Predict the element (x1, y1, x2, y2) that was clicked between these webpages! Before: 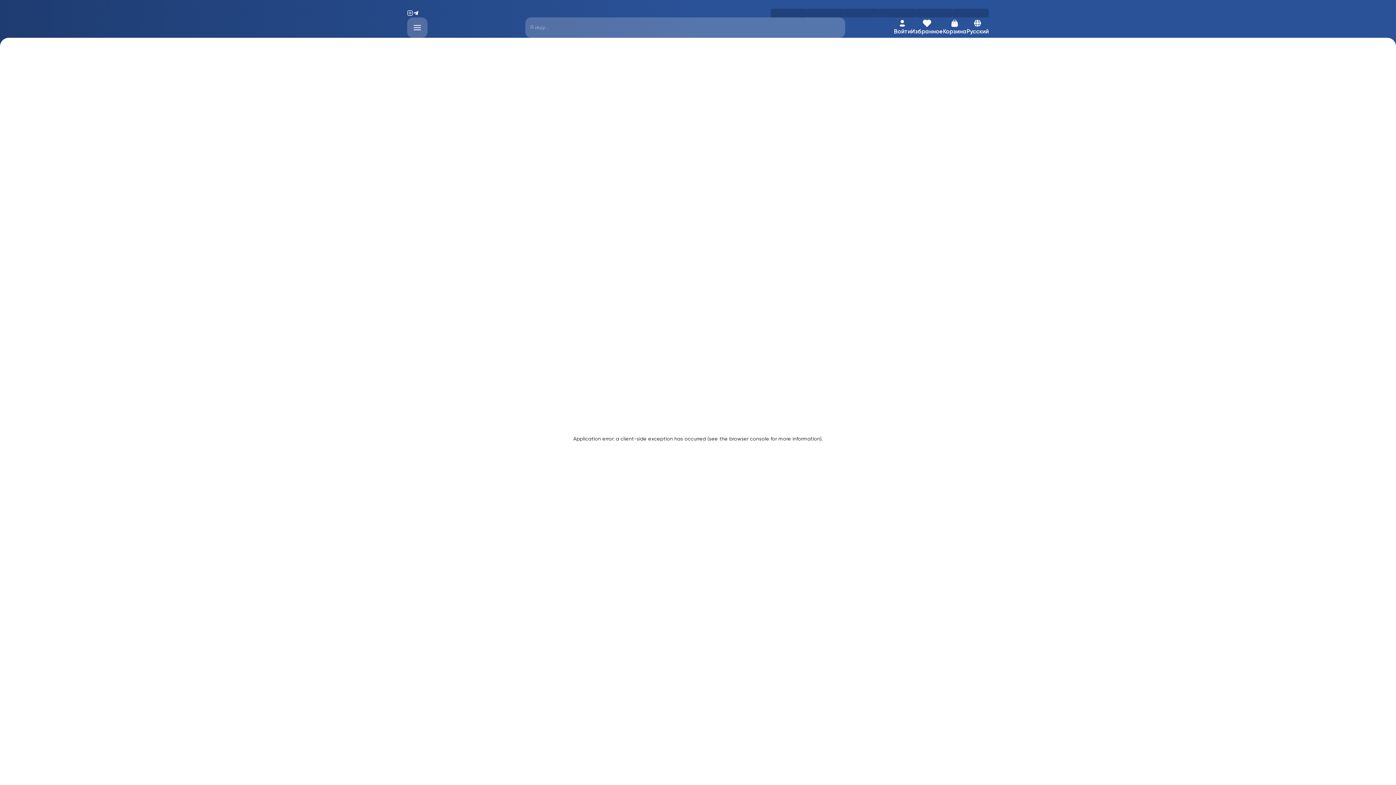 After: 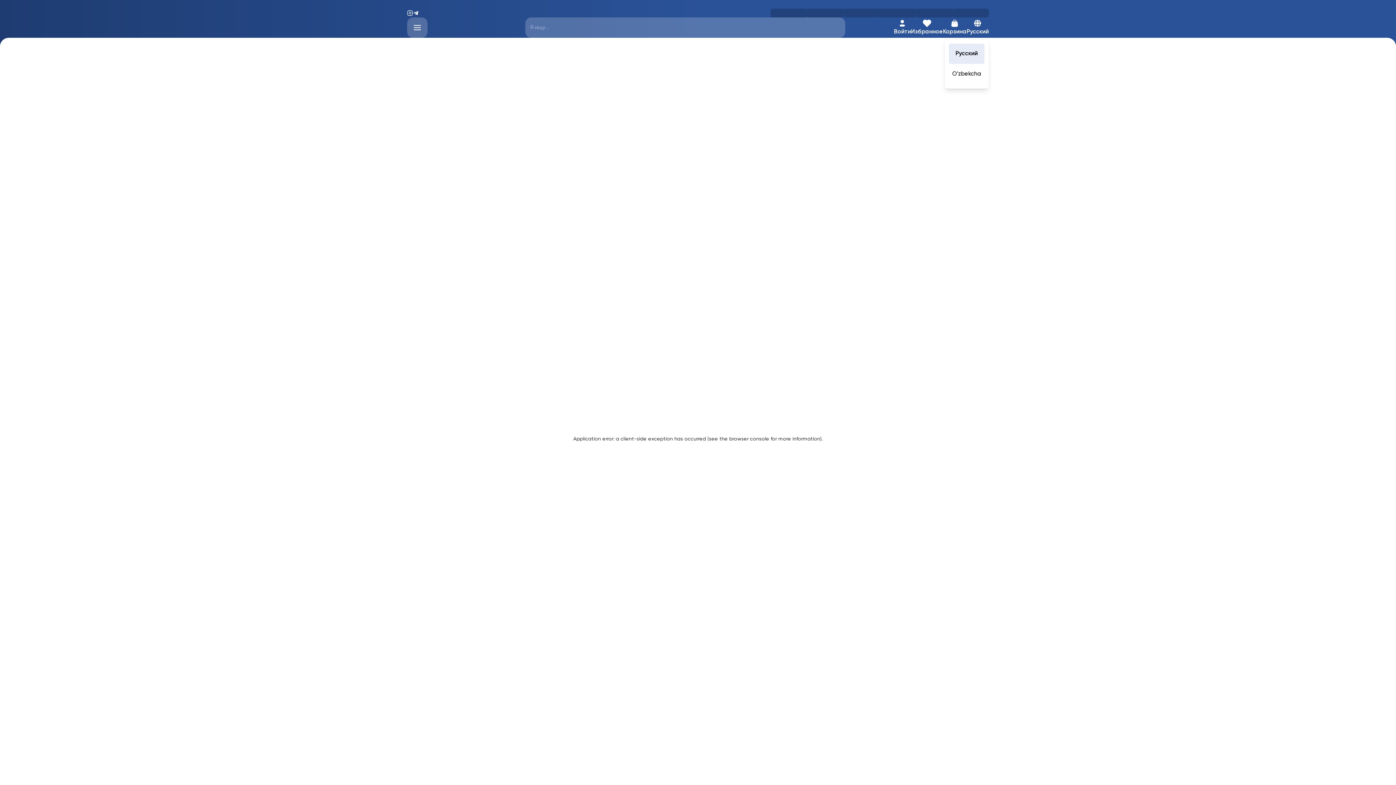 Action: label: Русский bbox: (966, 18, 989, 36)